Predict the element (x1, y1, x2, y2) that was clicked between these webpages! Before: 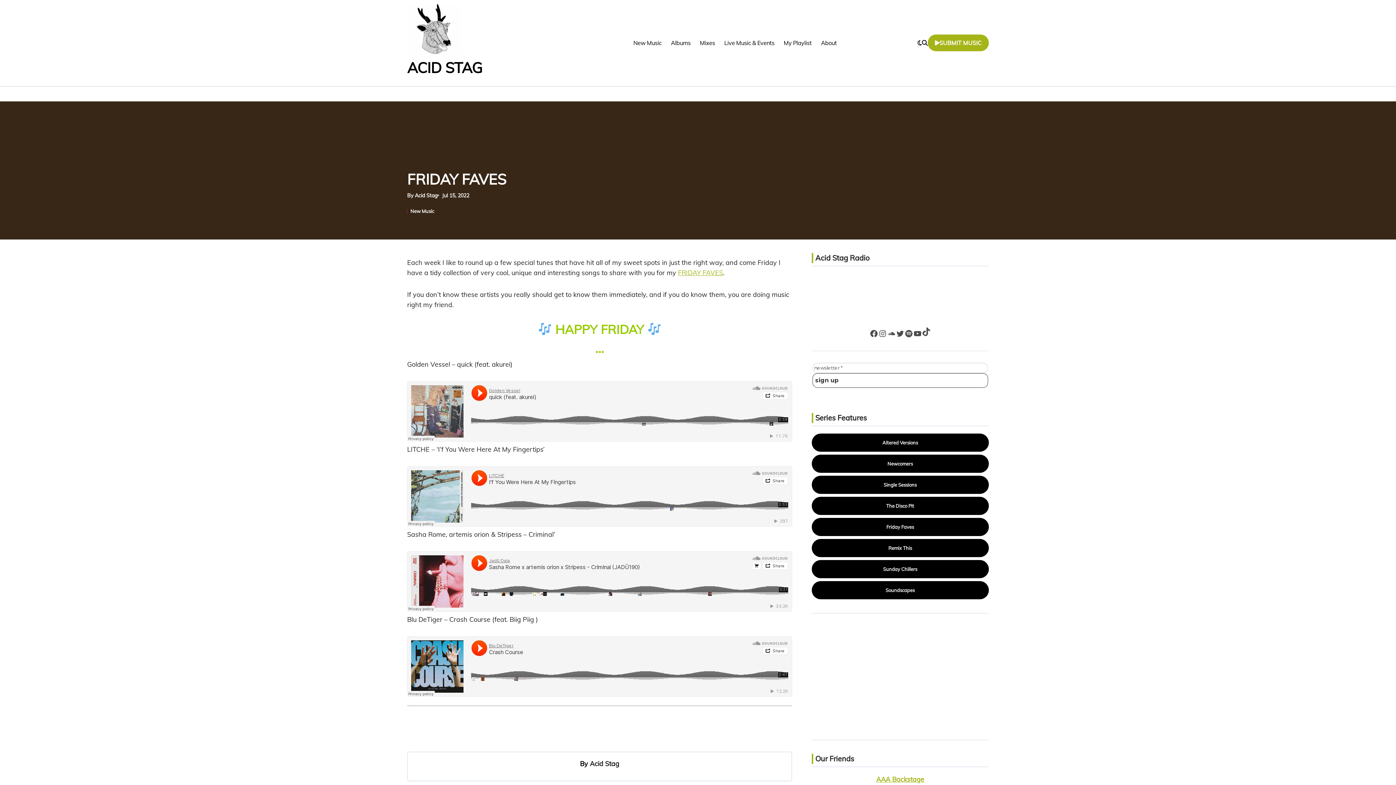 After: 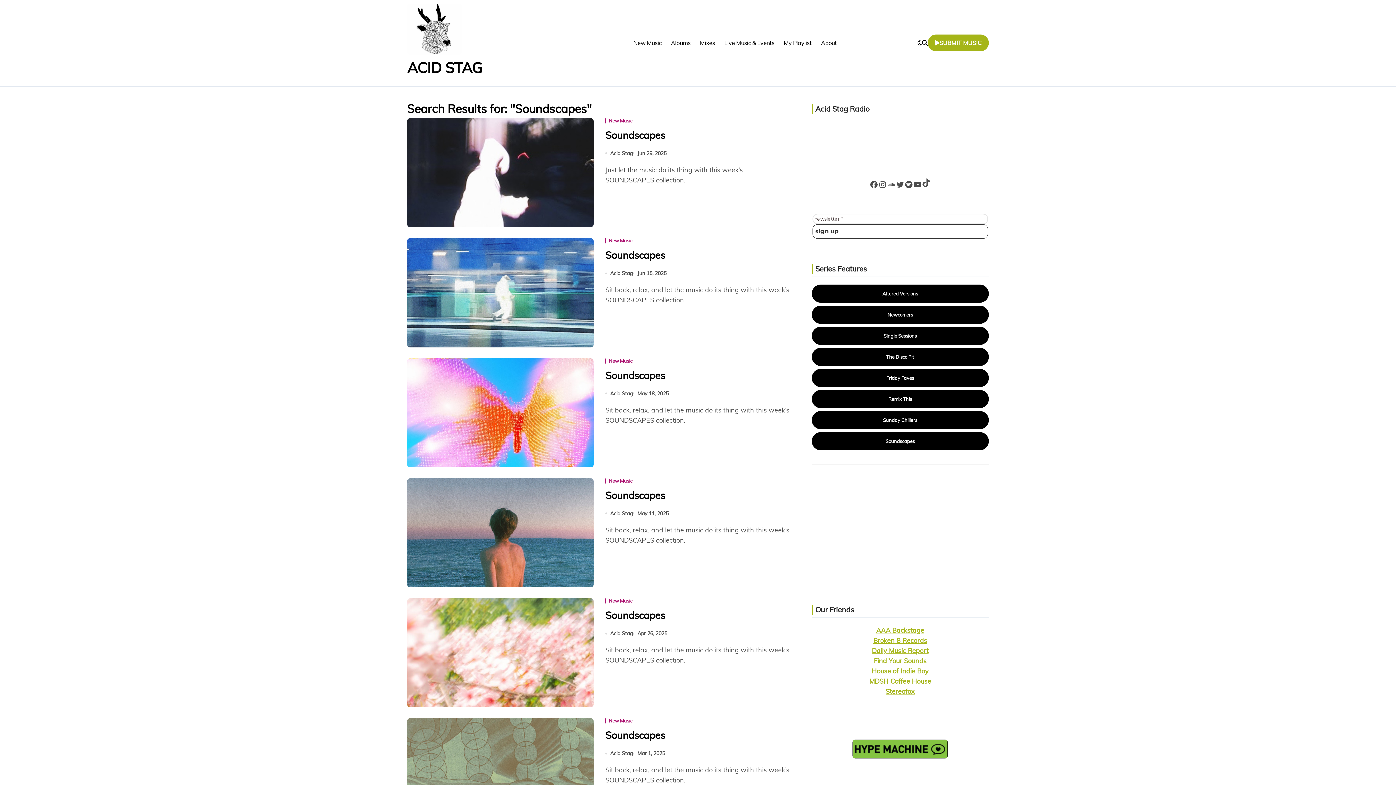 Action: label: Soundscapes bbox: (811, 581, 988, 599)